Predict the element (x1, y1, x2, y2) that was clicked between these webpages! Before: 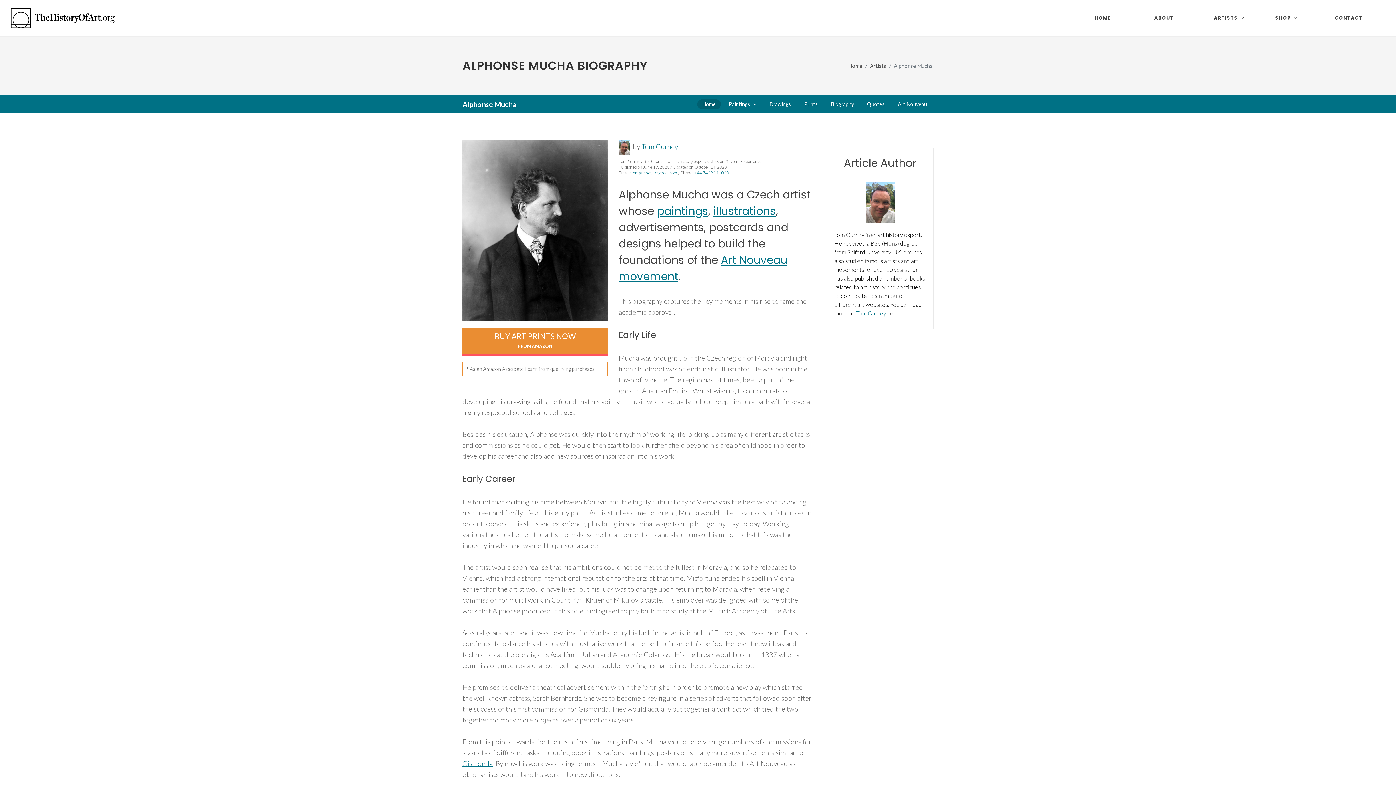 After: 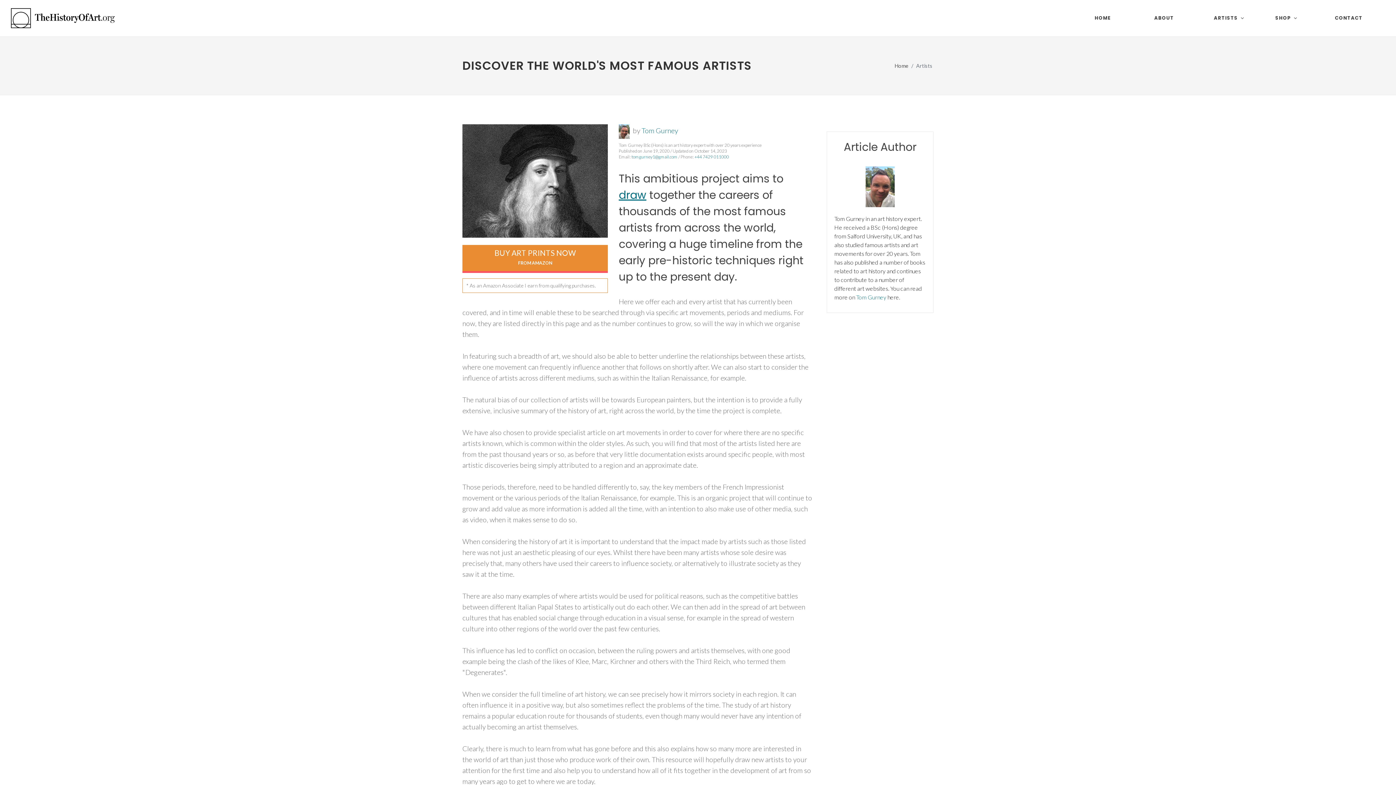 Action: bbox: (870, 62, 886, 68) label: Artists